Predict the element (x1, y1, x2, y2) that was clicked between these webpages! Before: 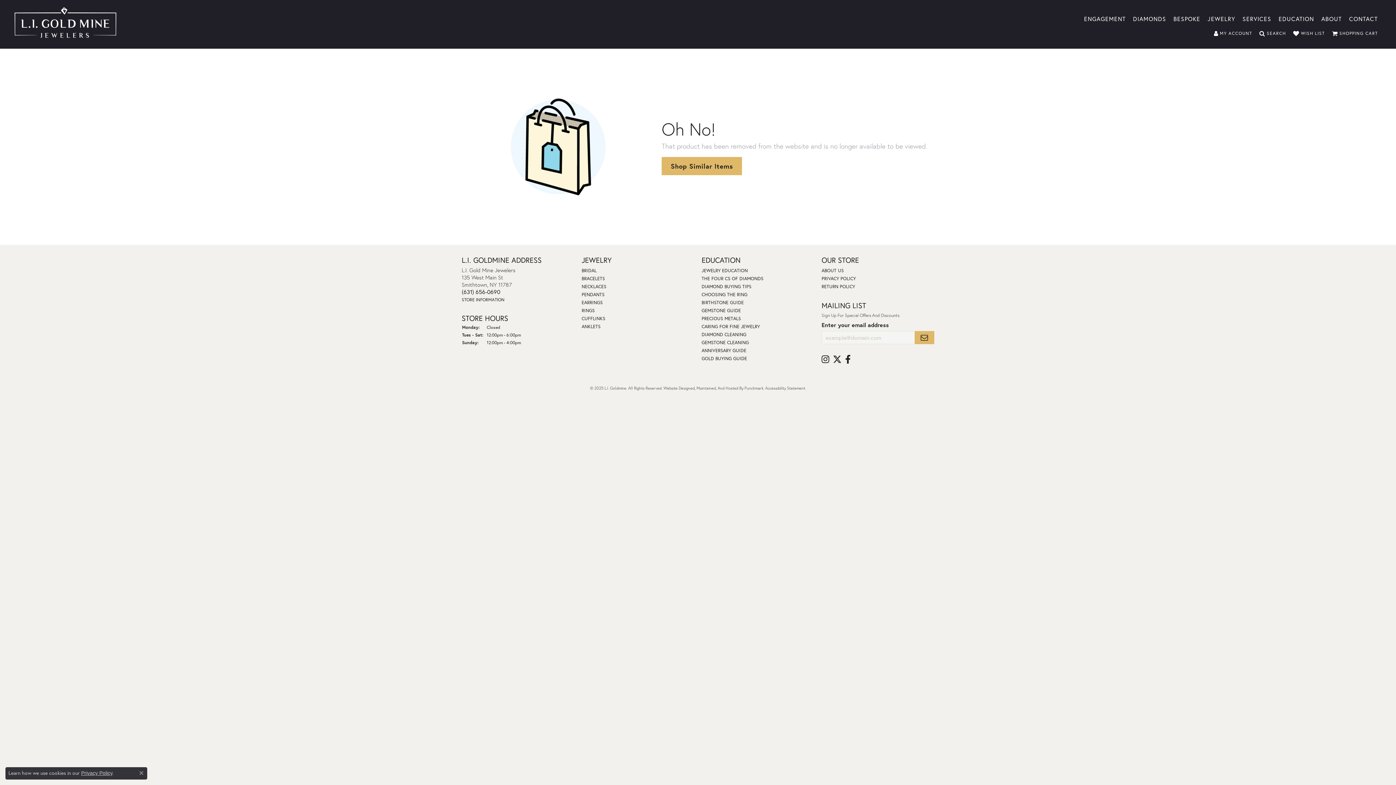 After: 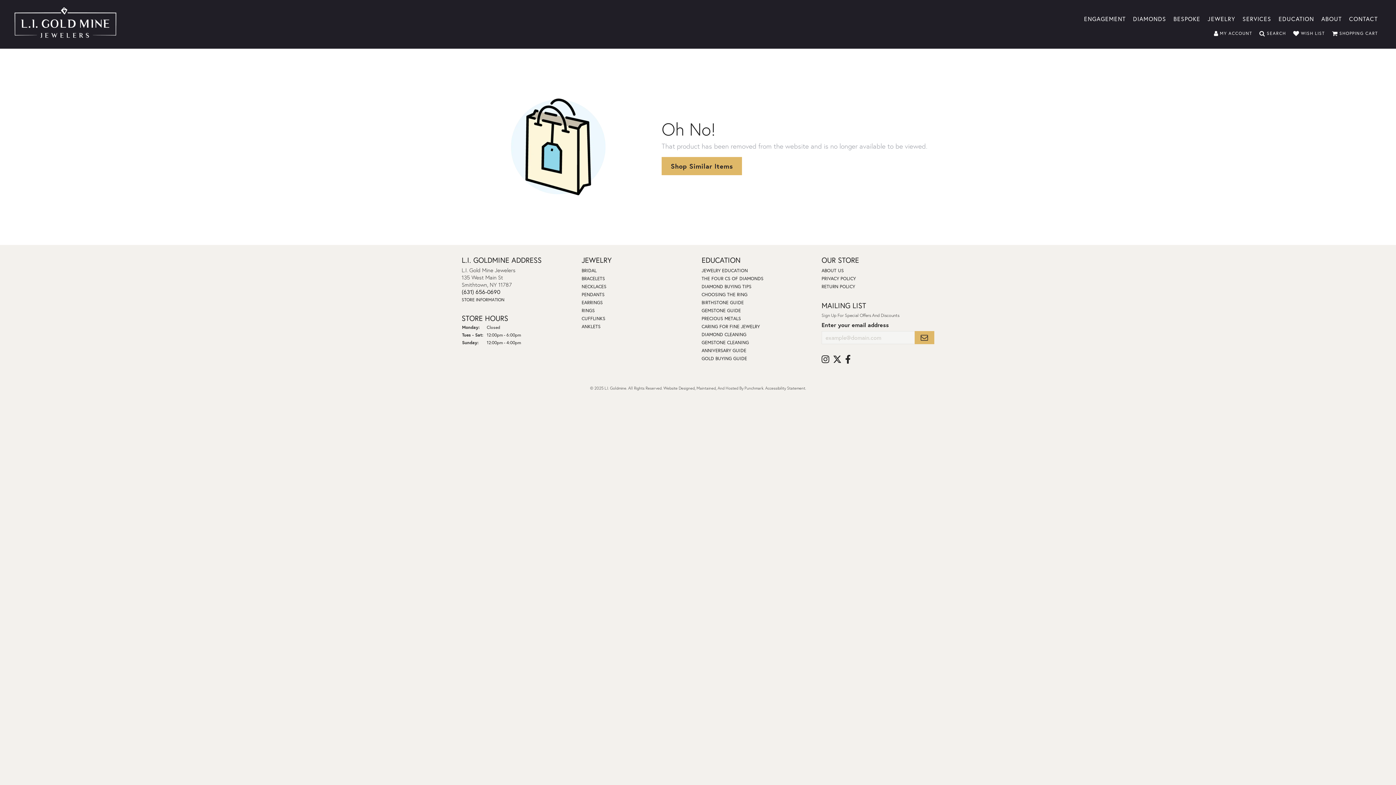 Action: label: Close consent popup bbox: (139, 771, 143, 775)